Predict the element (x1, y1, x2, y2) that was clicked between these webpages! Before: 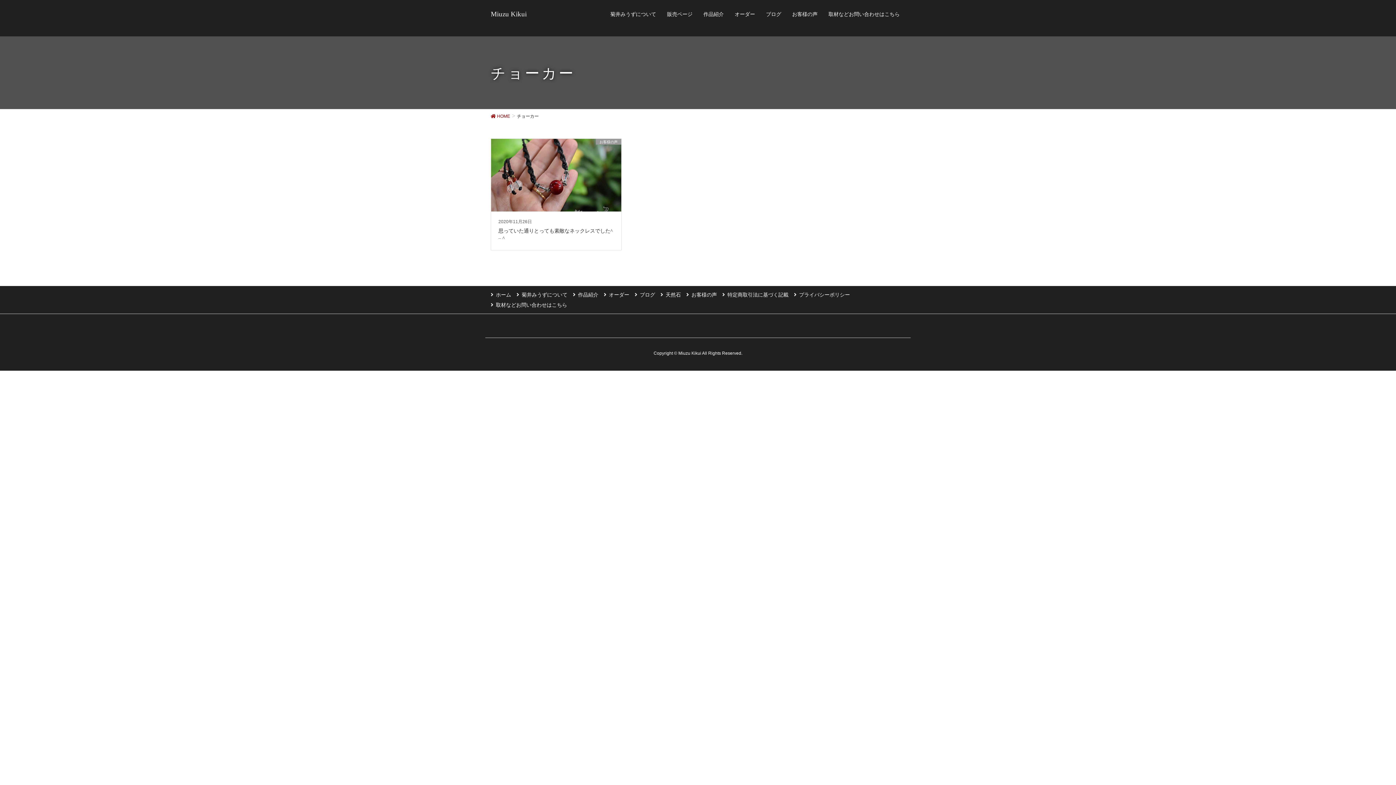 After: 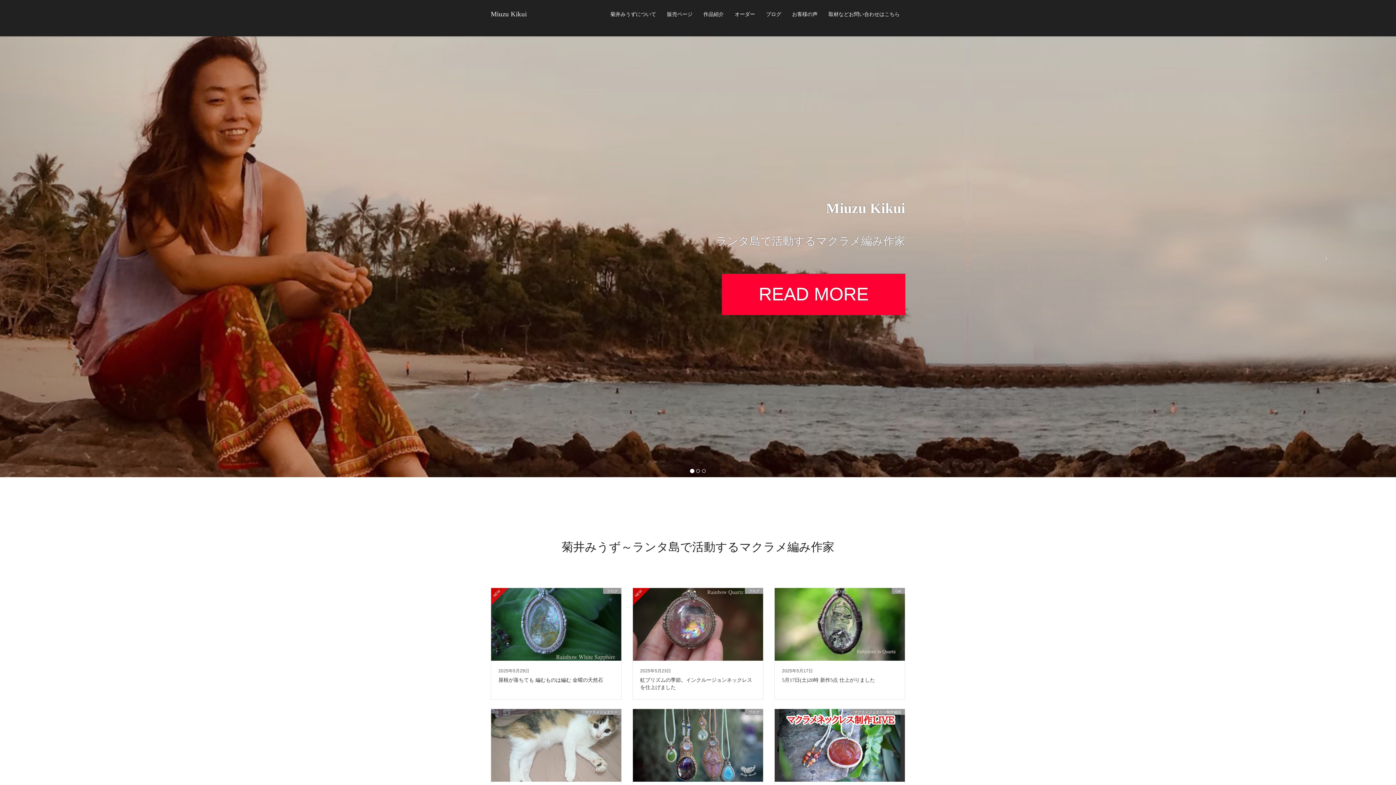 Action: bbox: (490, 112, 510, 118) label:  HOME